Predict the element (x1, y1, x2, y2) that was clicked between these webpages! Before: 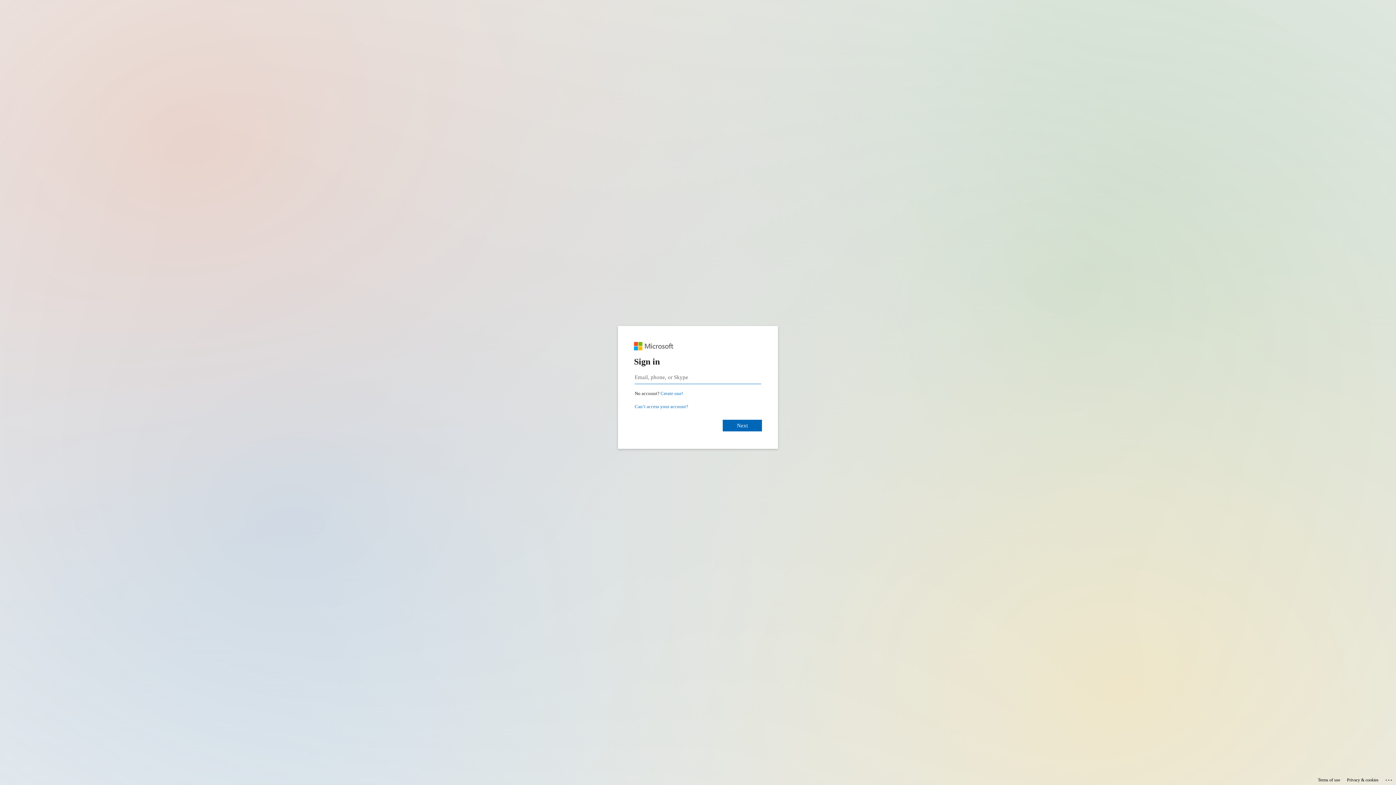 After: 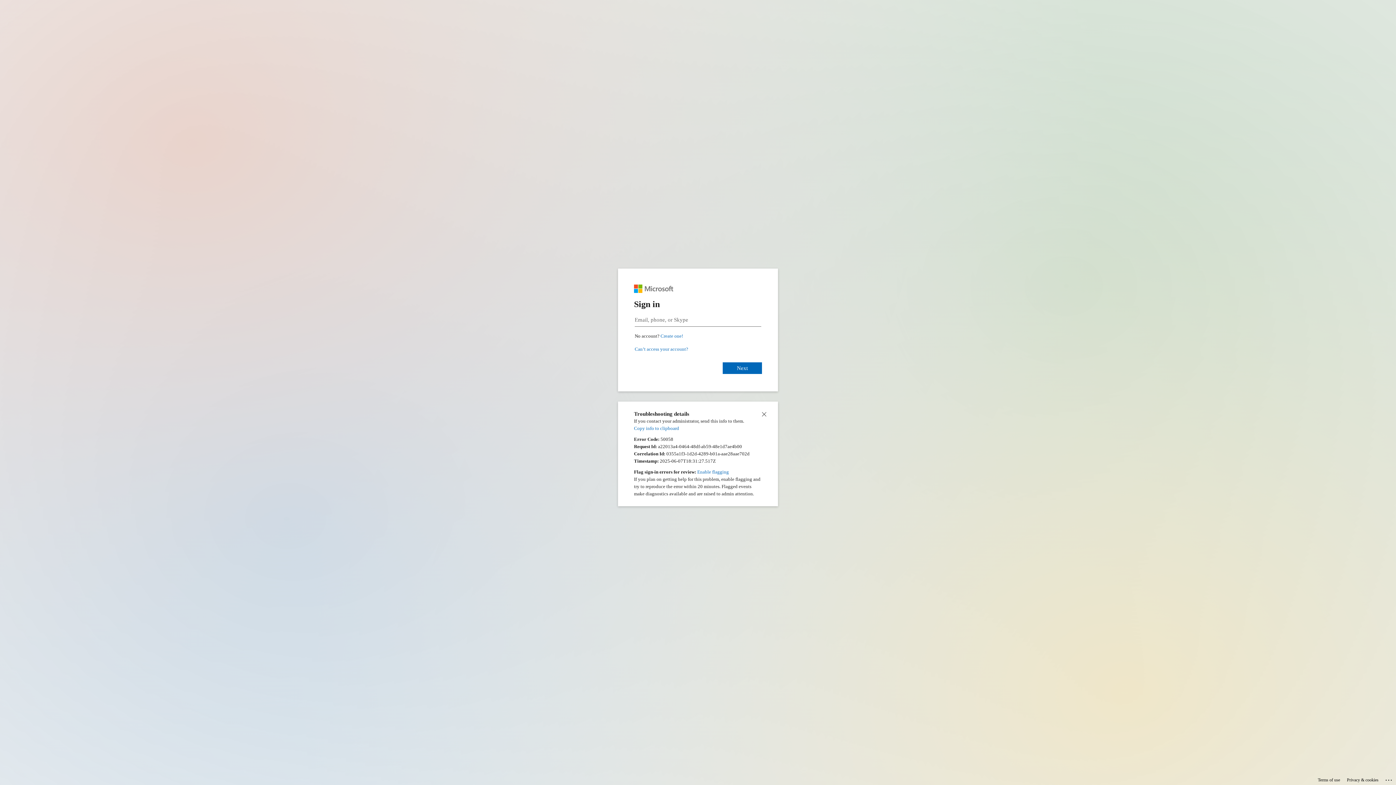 Action: label: Click here for troubleshooting information bbox: (1385, 775, 1393, 783)